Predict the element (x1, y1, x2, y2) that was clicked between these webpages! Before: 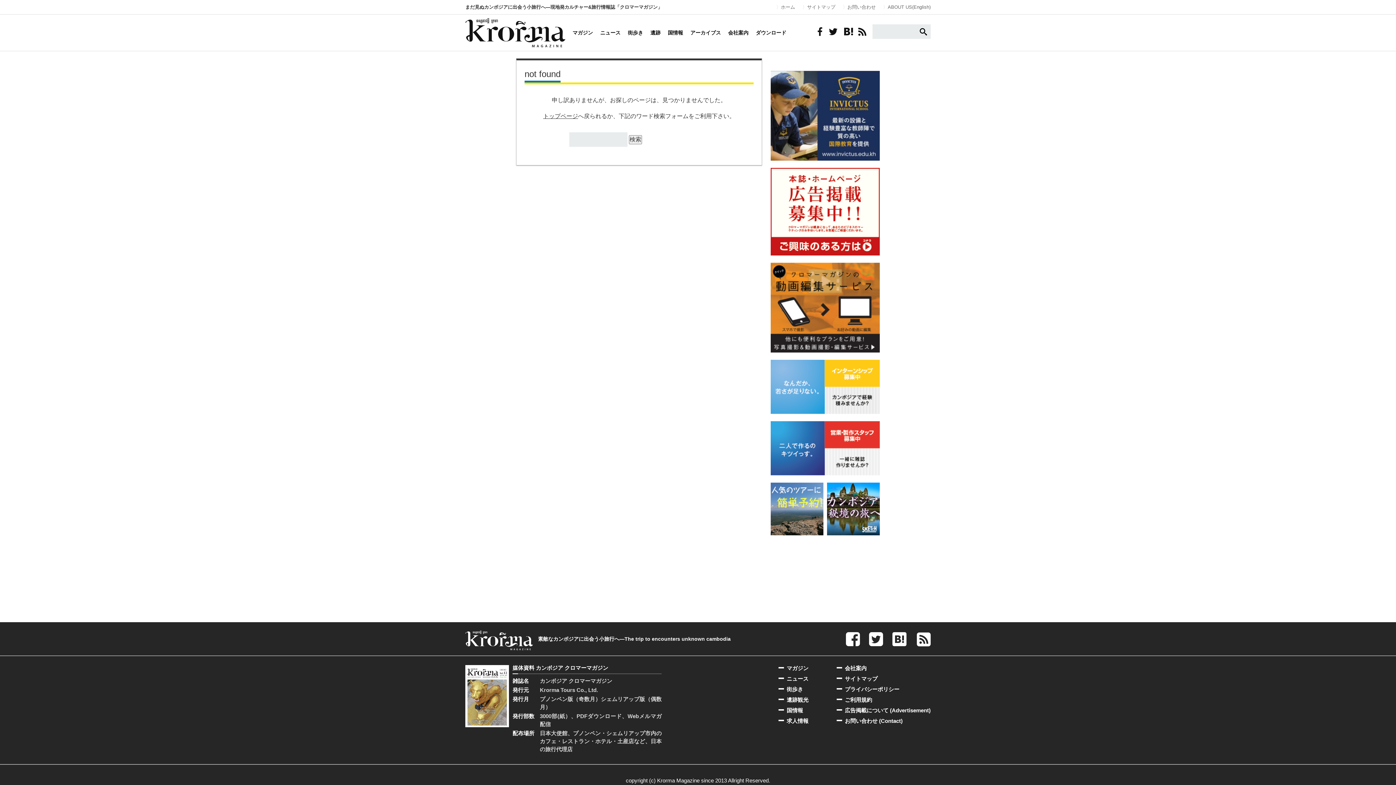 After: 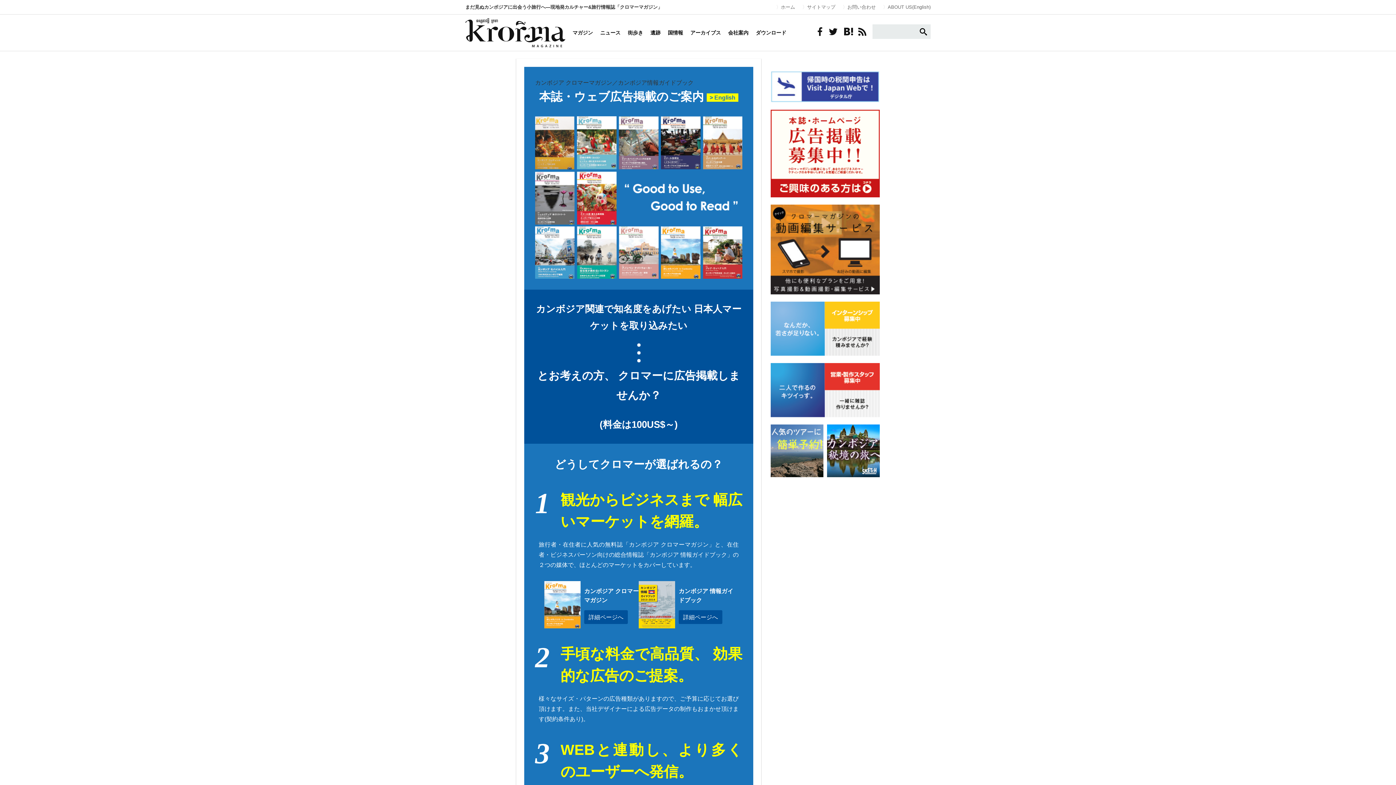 Action: bbox: (770, 168, 880, 255)